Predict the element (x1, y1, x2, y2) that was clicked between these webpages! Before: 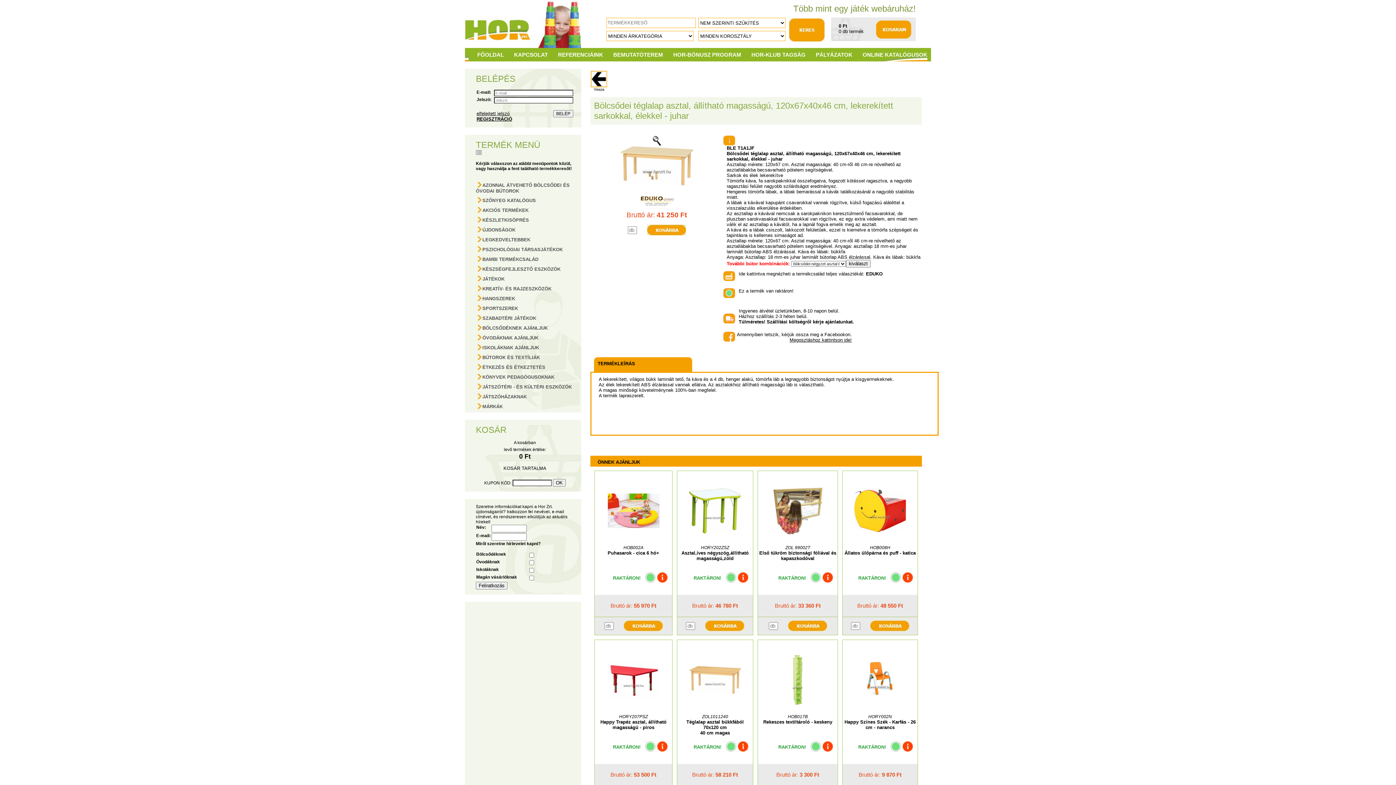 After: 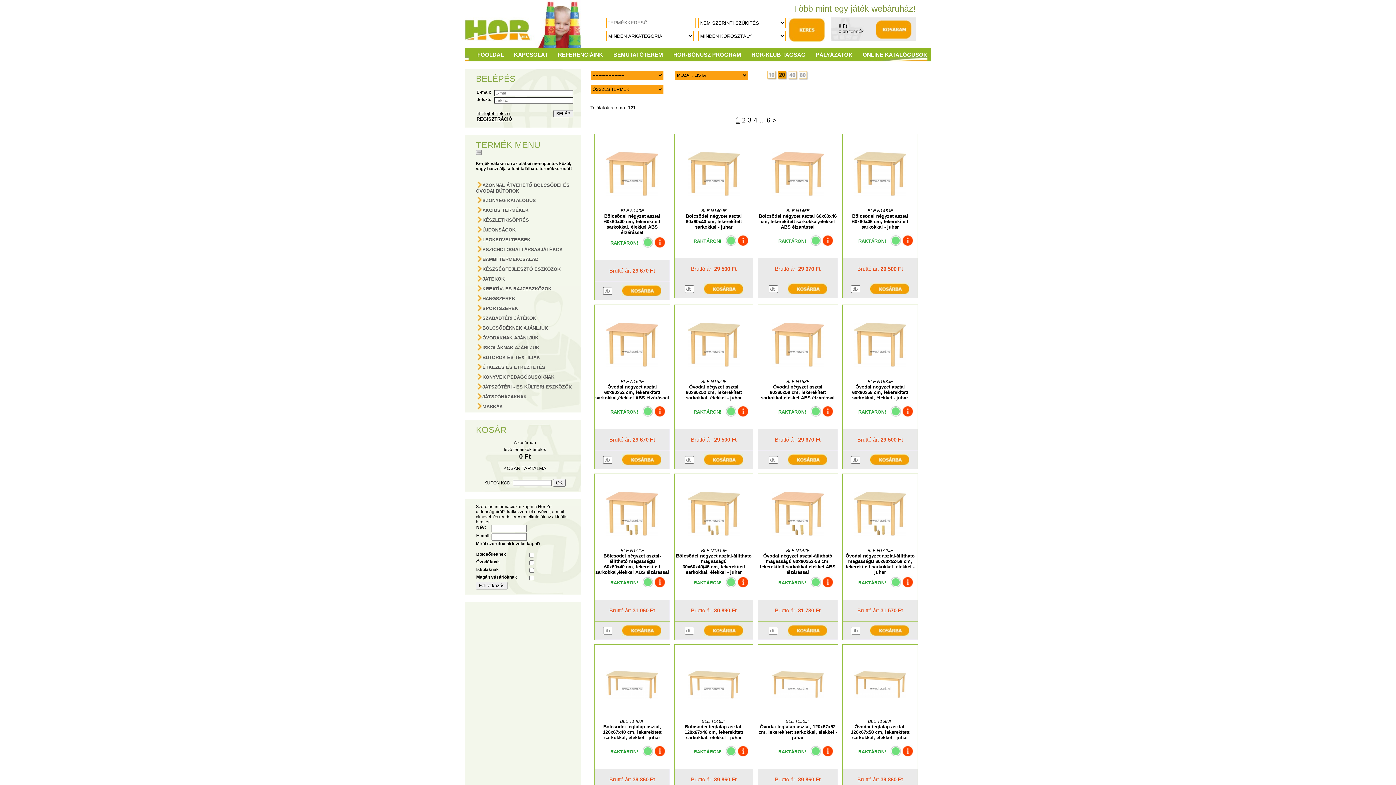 Action: bbox: (638, 201, 675, 206)